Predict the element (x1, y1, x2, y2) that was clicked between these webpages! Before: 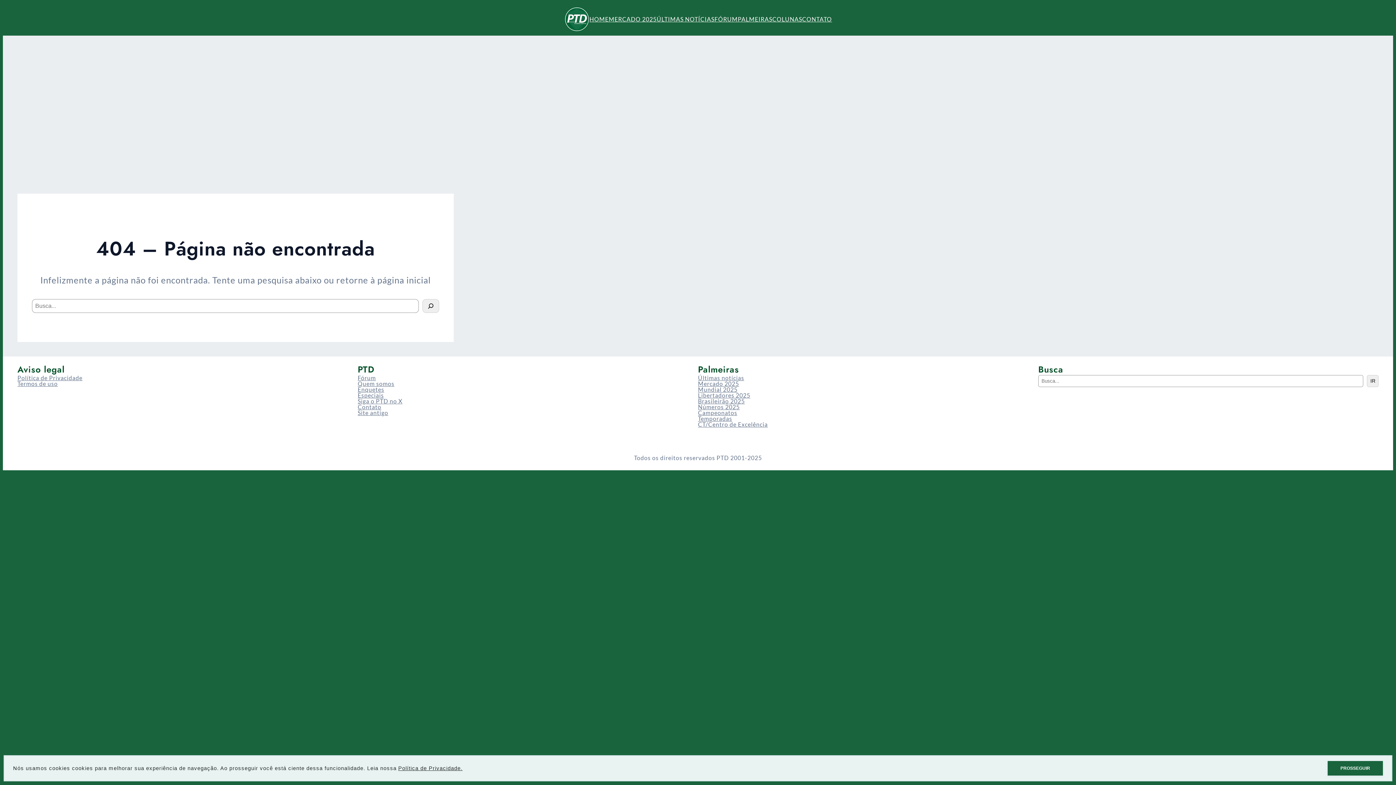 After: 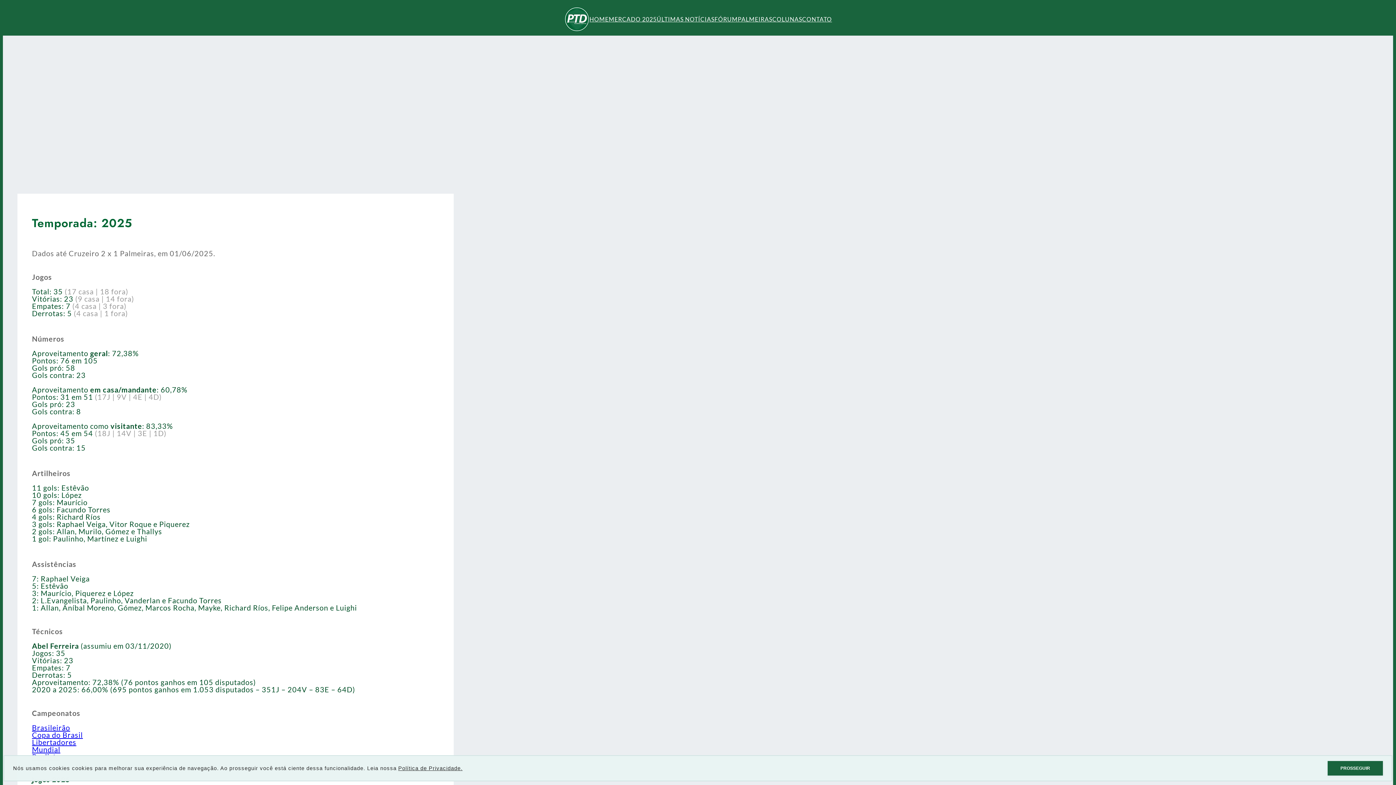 Action: bbox: (698, 404, 740, 410) label: Números 2025